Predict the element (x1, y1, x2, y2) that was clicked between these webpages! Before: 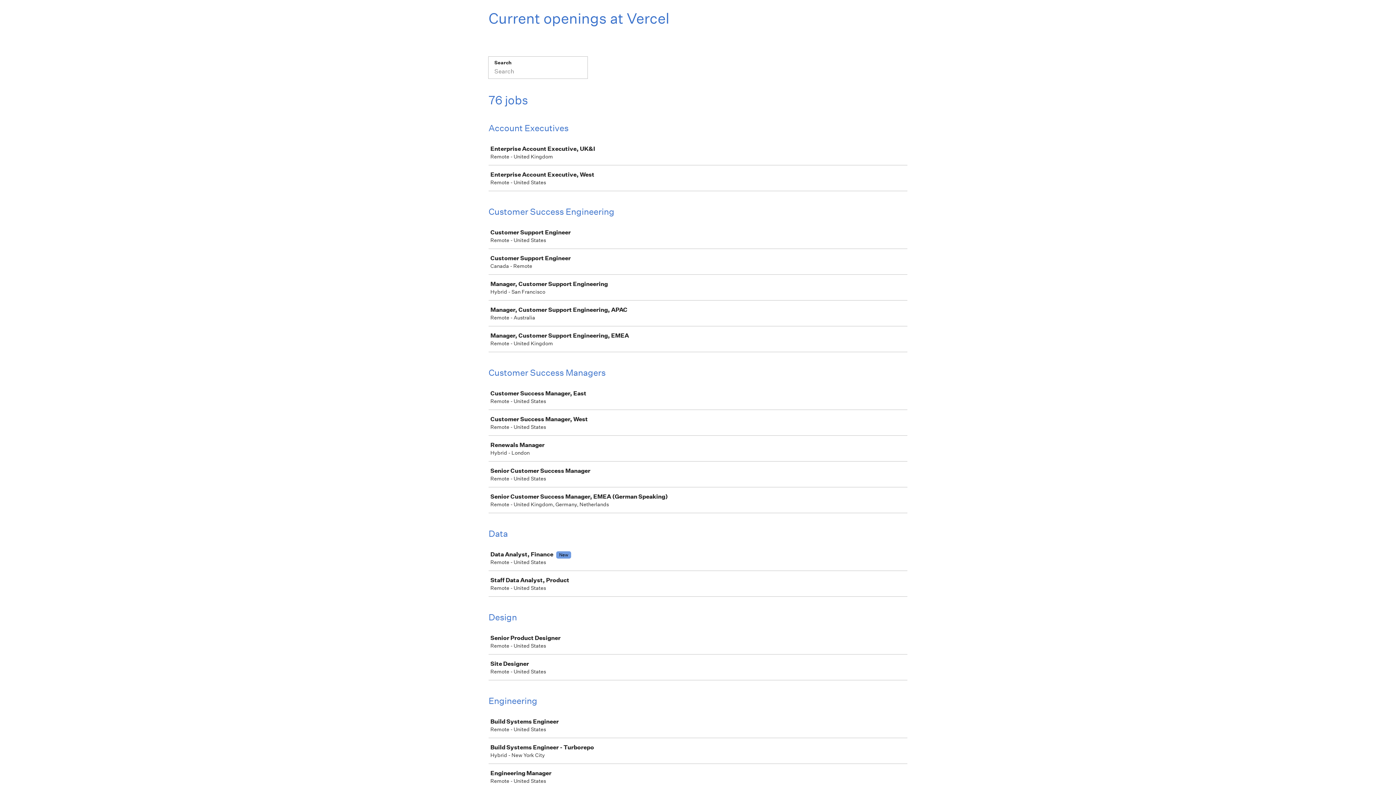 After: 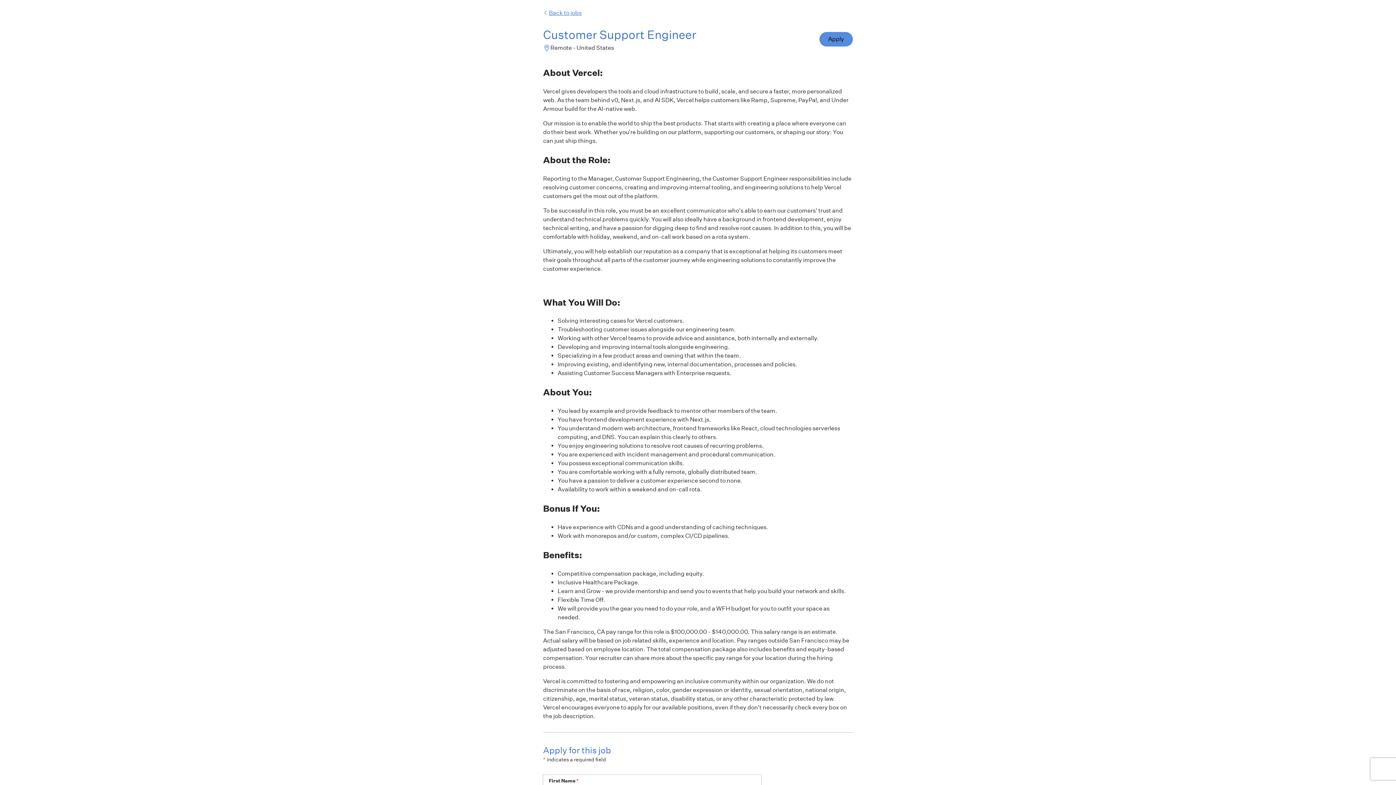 Action: bbox: (489, 223, 910, 248) label: Customer Support Engineer

Remote - United States